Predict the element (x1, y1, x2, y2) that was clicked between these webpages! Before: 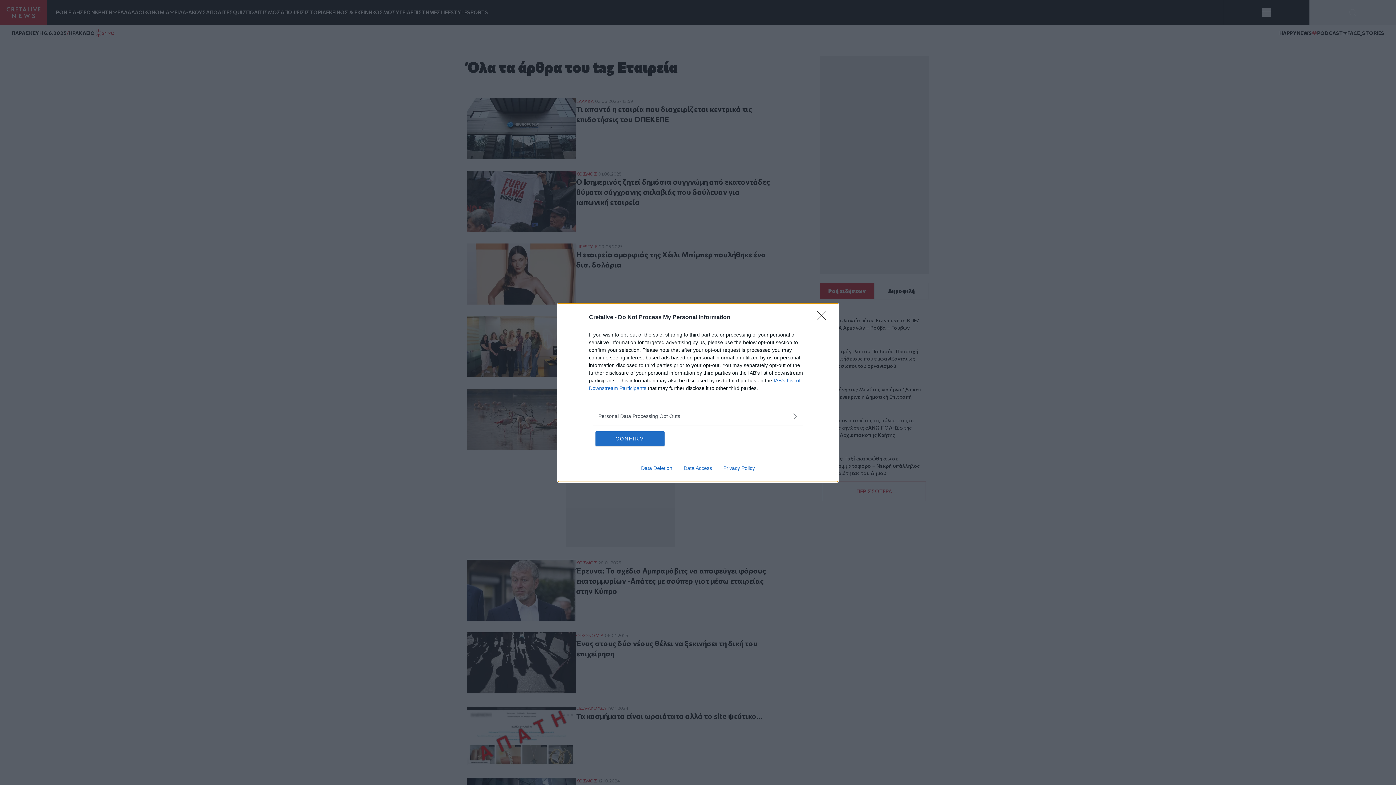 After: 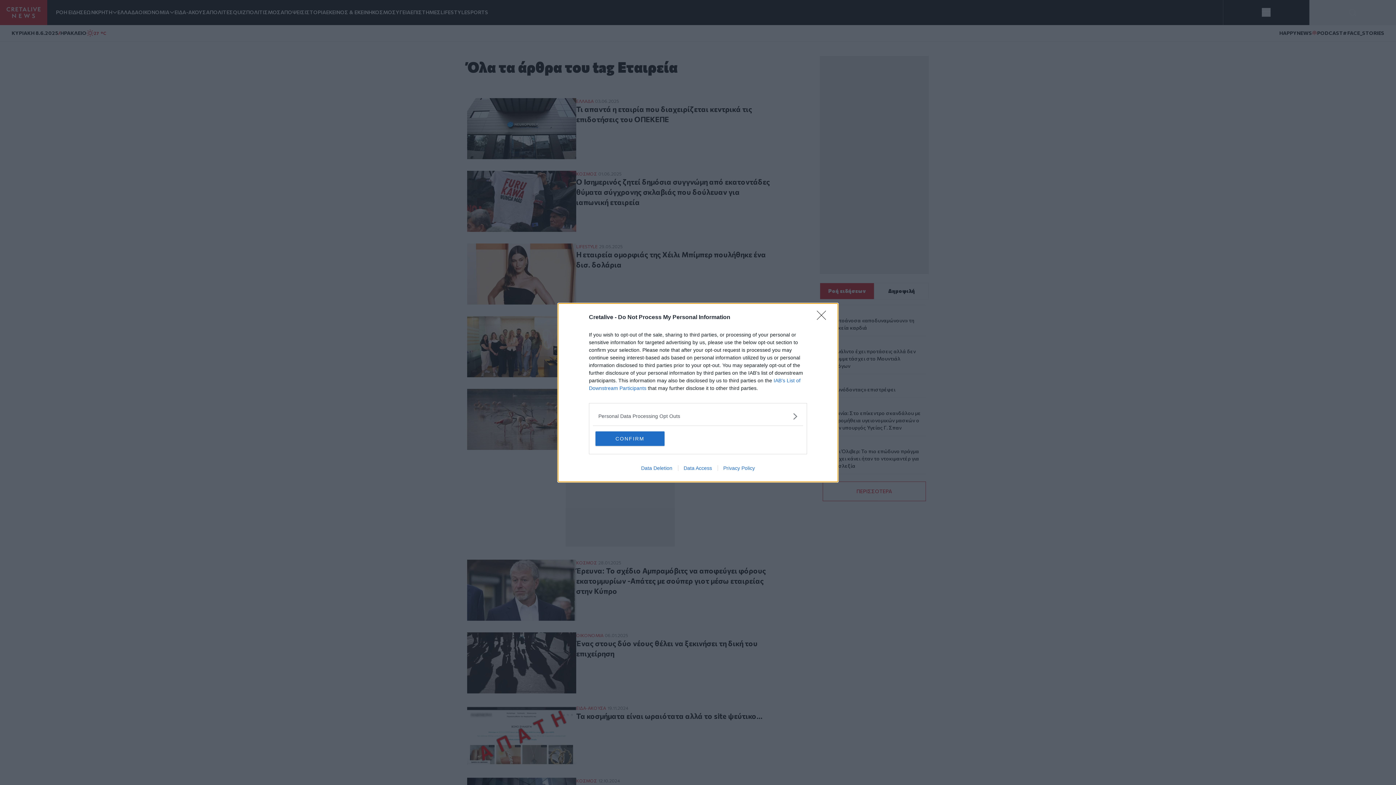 Action: label: Data Access bbox: (678, 465, 717, 471)